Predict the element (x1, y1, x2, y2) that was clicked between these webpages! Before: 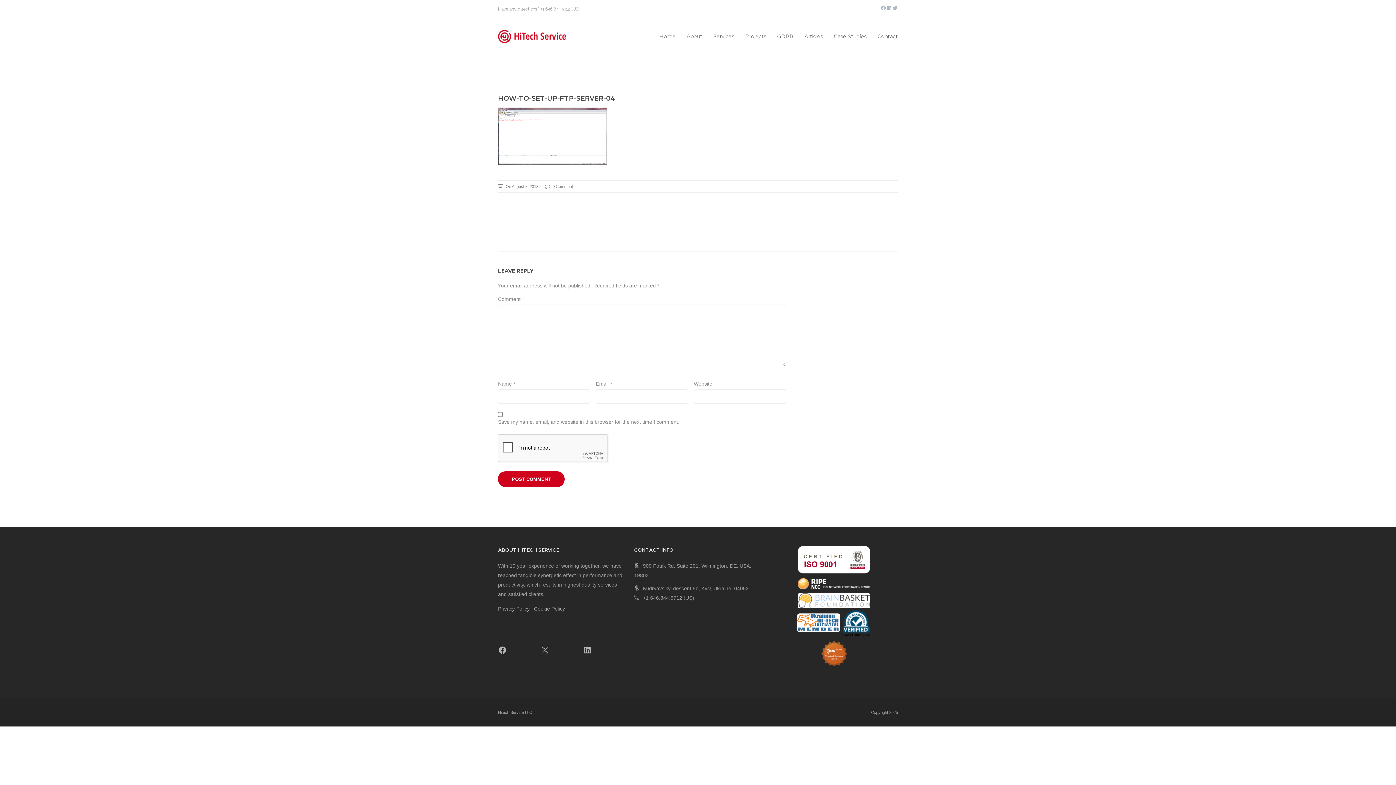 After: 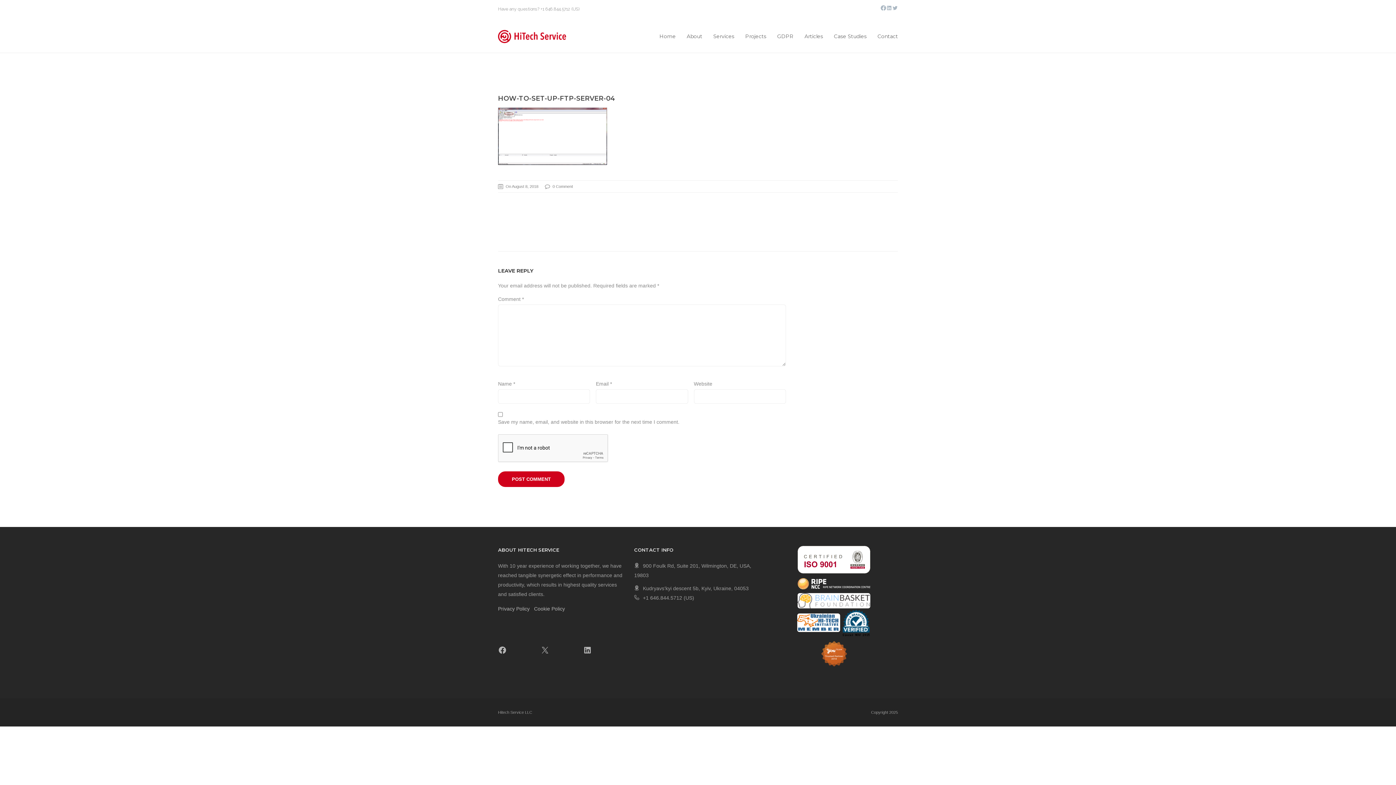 Action: bbox: (880, 5, 886, 10)